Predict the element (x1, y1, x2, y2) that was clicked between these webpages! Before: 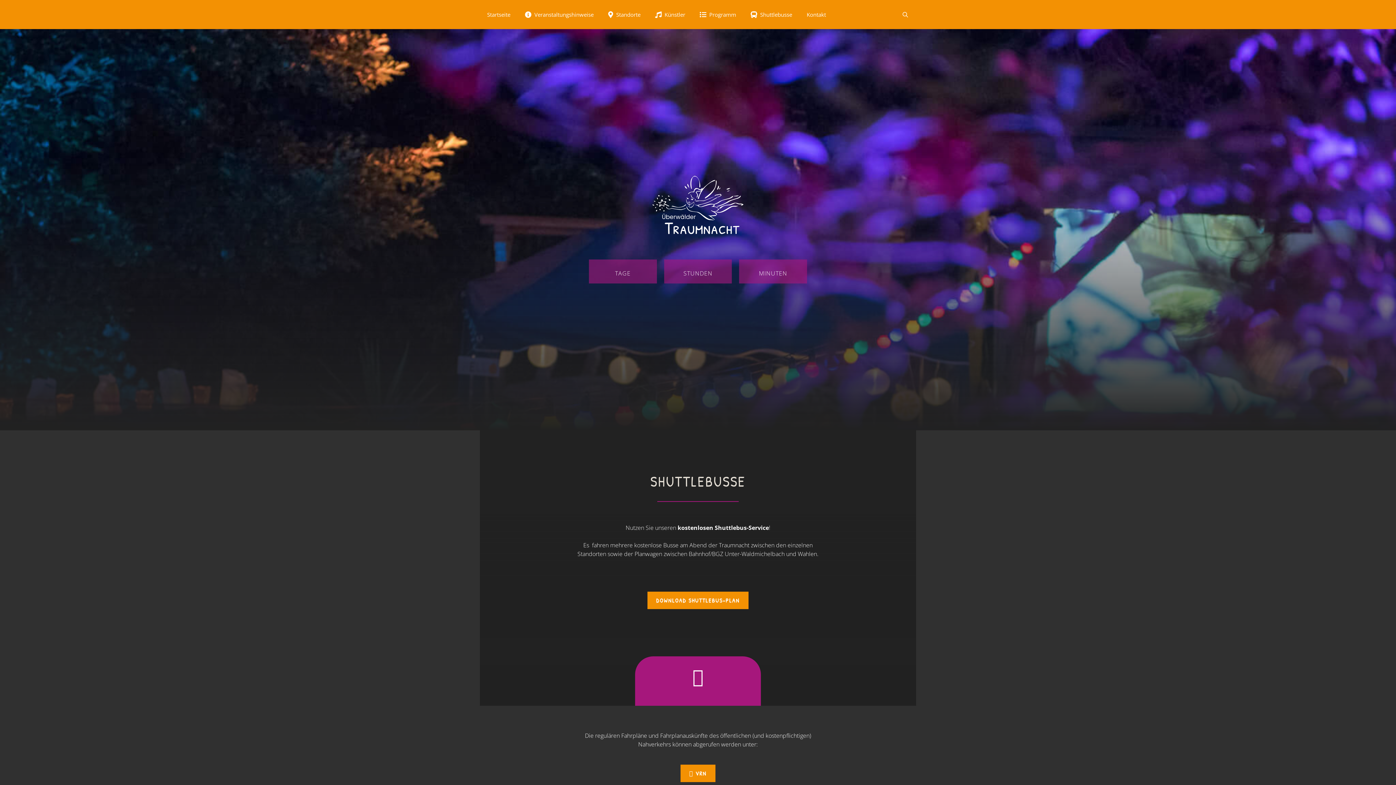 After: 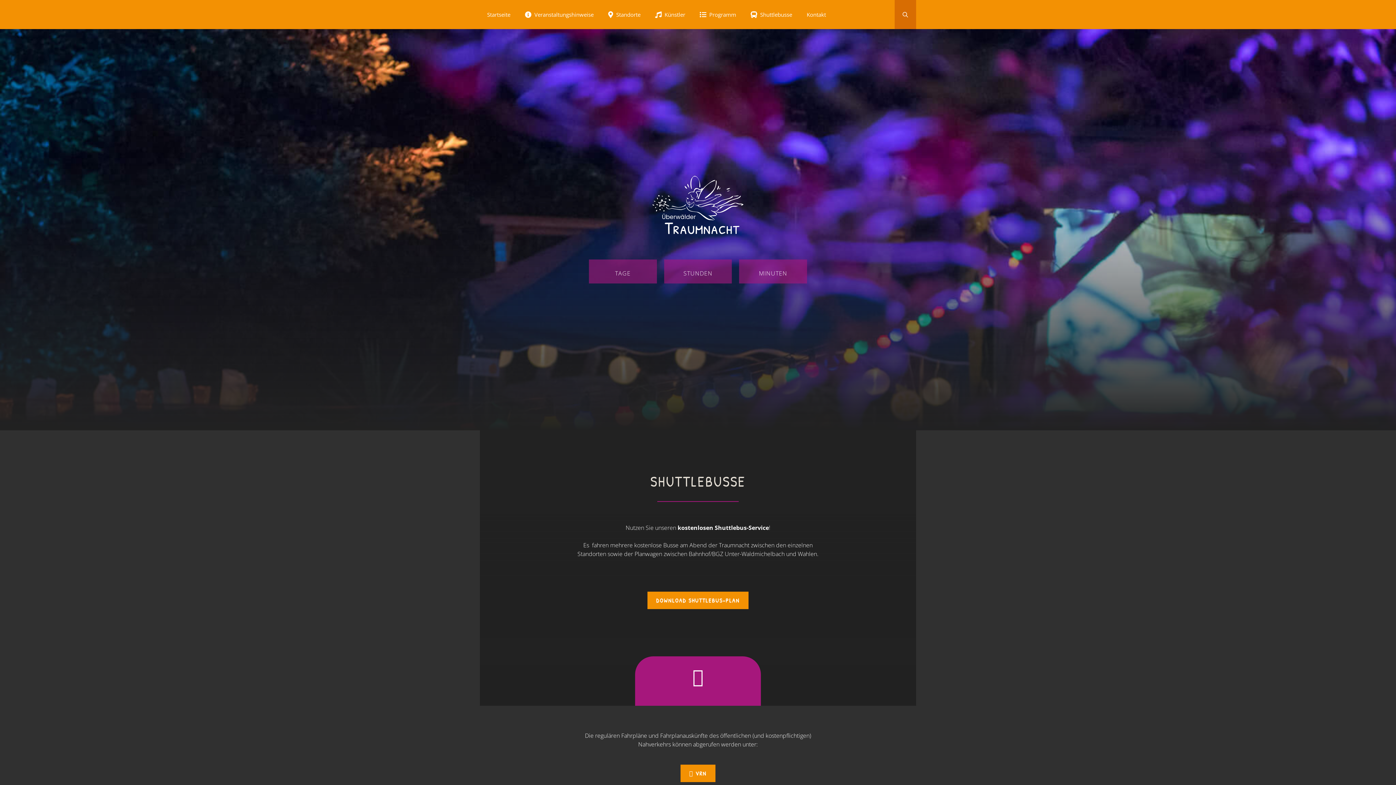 Action: label: Suchleiste öffnen bbox: (894, 0, 916, 29)